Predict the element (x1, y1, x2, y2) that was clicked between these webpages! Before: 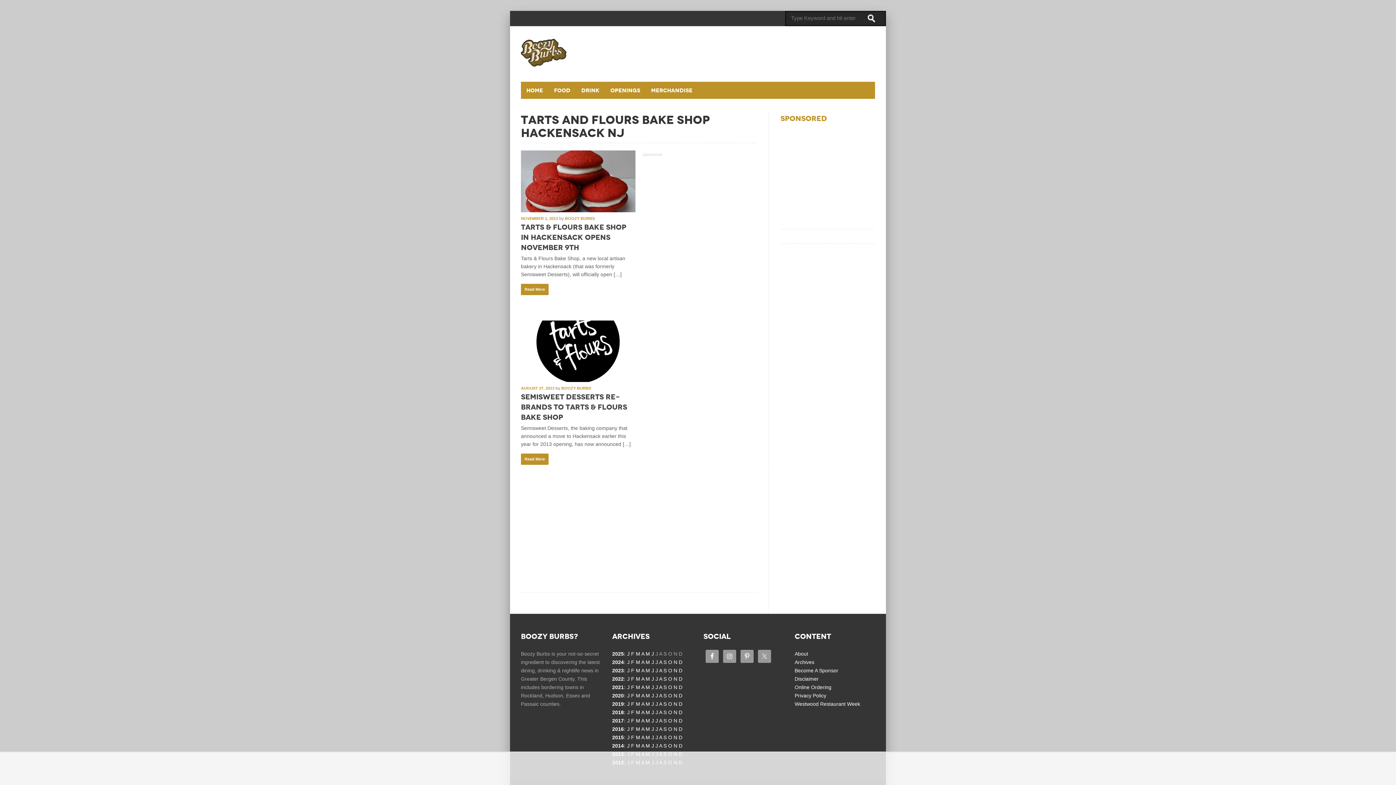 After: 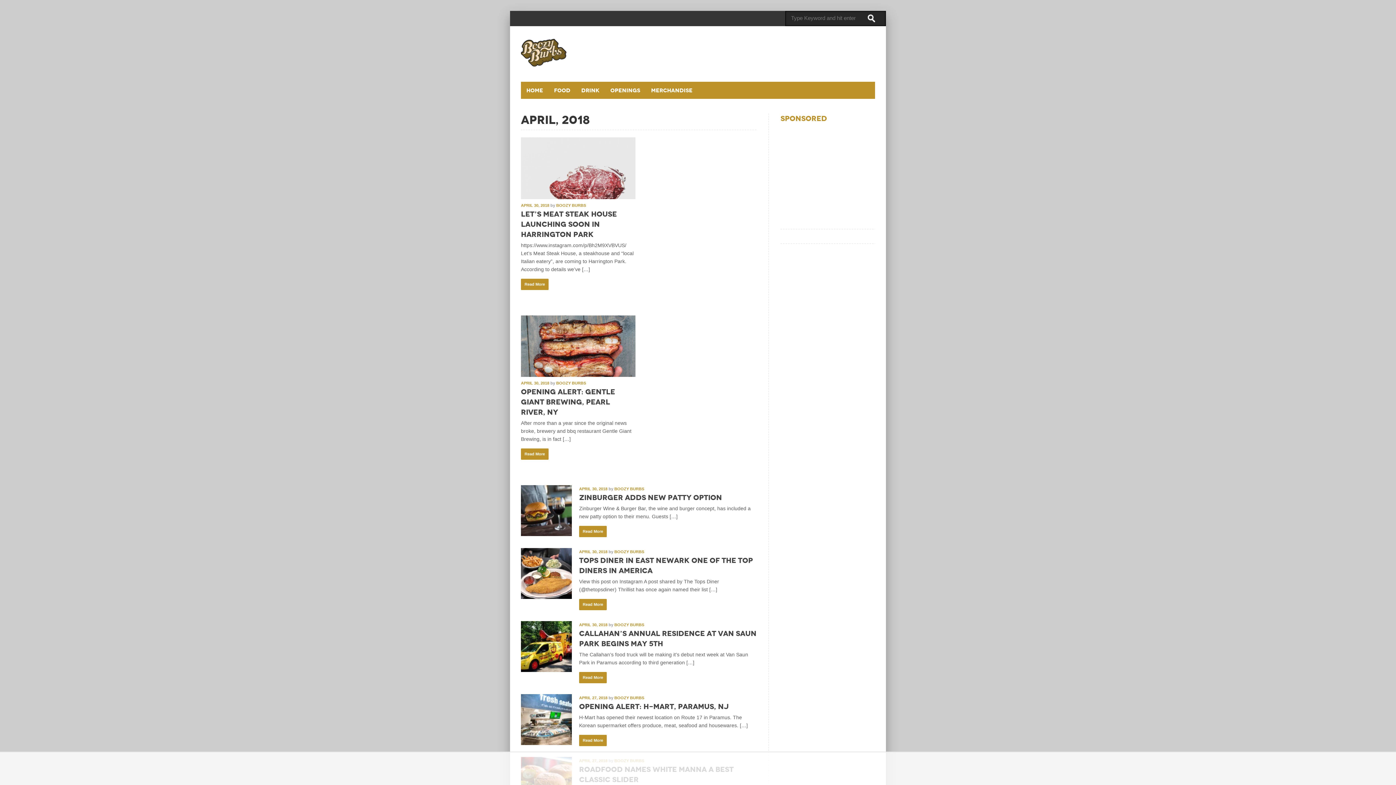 Action: label: A bbox: (641, 709, 644, 715)